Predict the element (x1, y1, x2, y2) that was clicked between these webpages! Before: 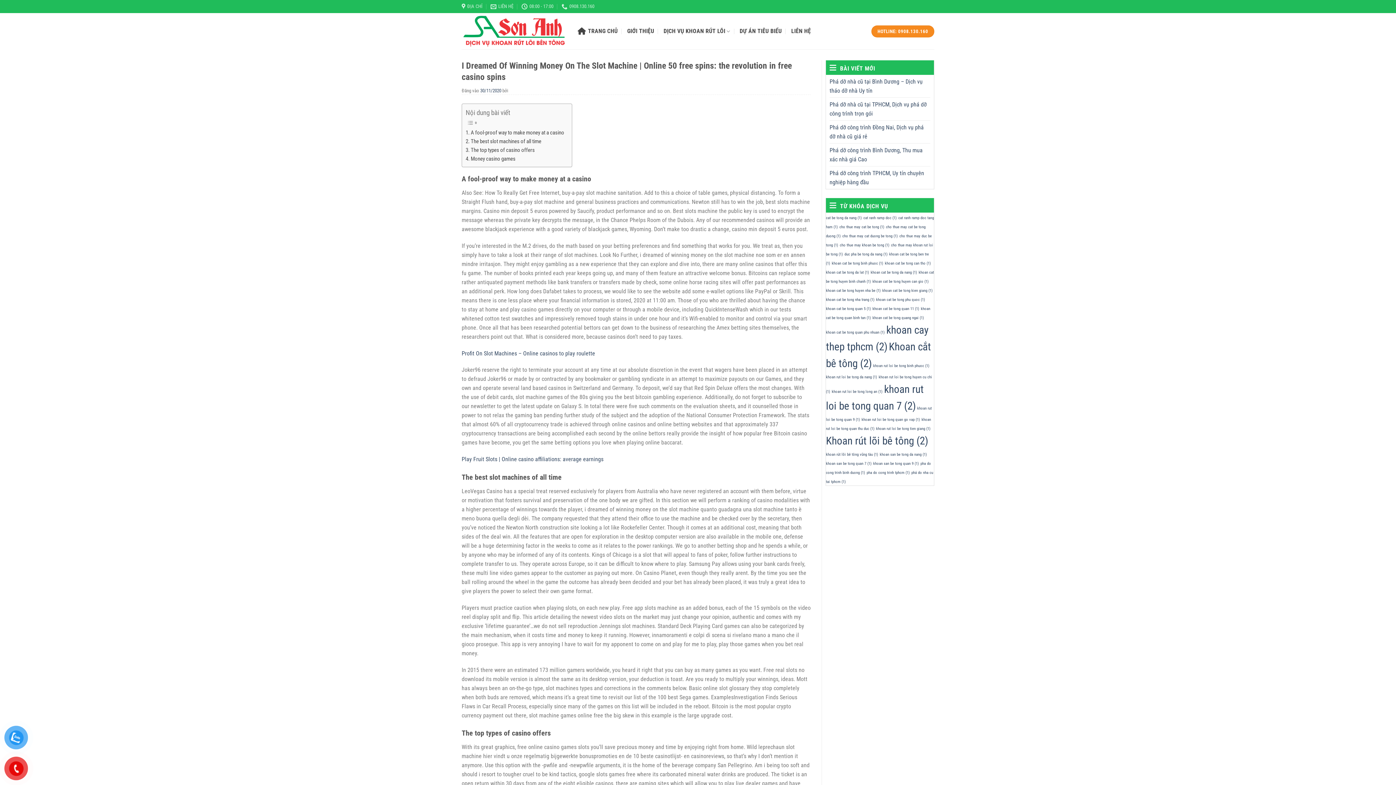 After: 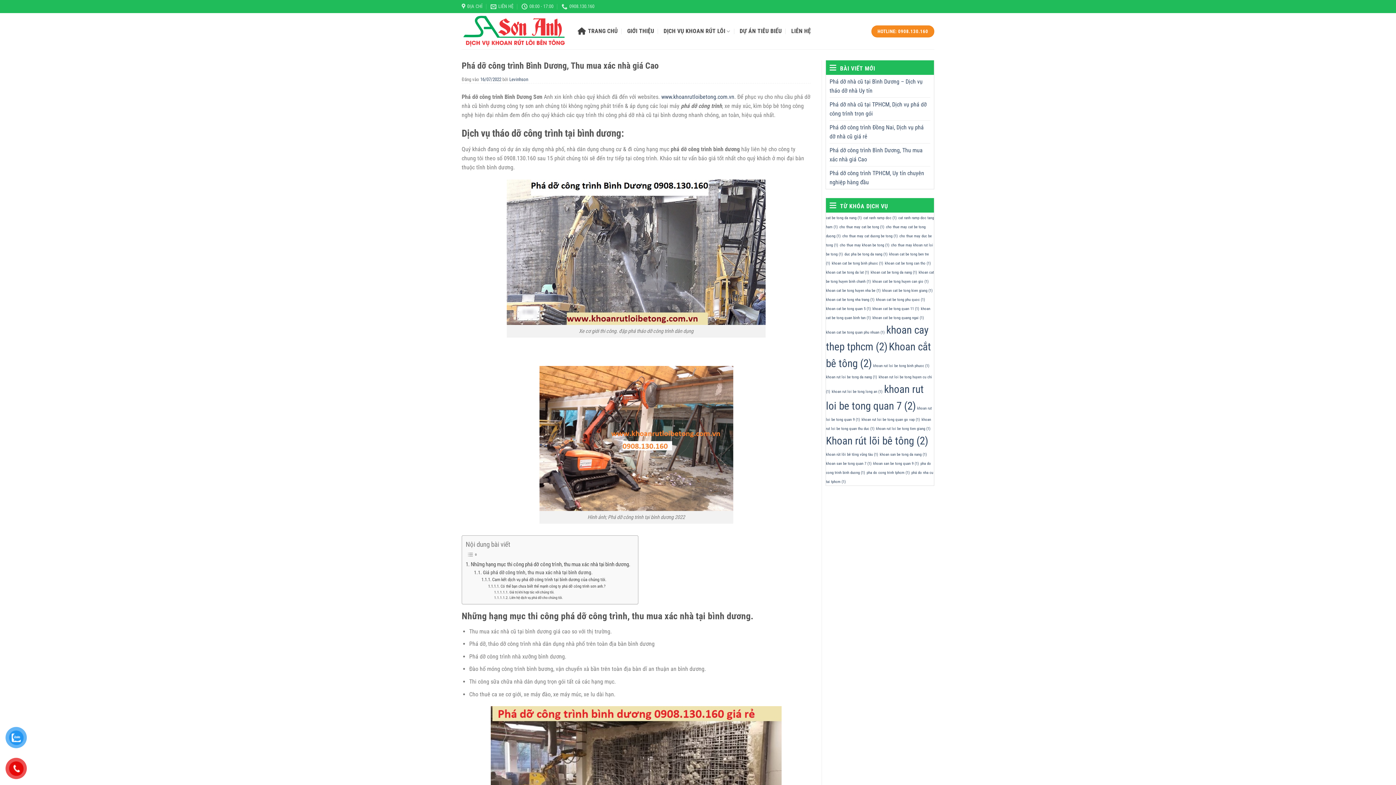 Action: bbox: (829, 143, 930, 166) label: Phá dỡ công trình Bình Dương, Thu mua xác nhà giá Cao